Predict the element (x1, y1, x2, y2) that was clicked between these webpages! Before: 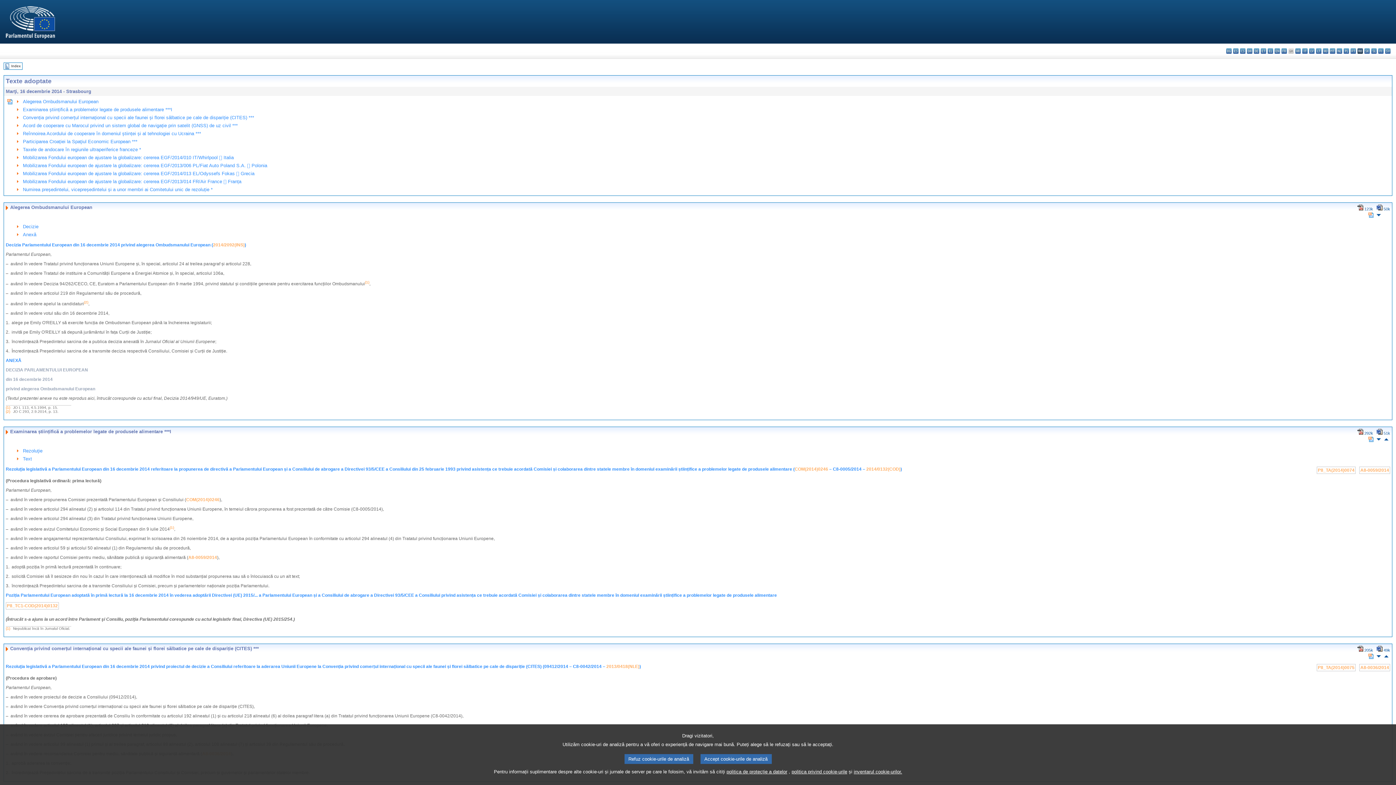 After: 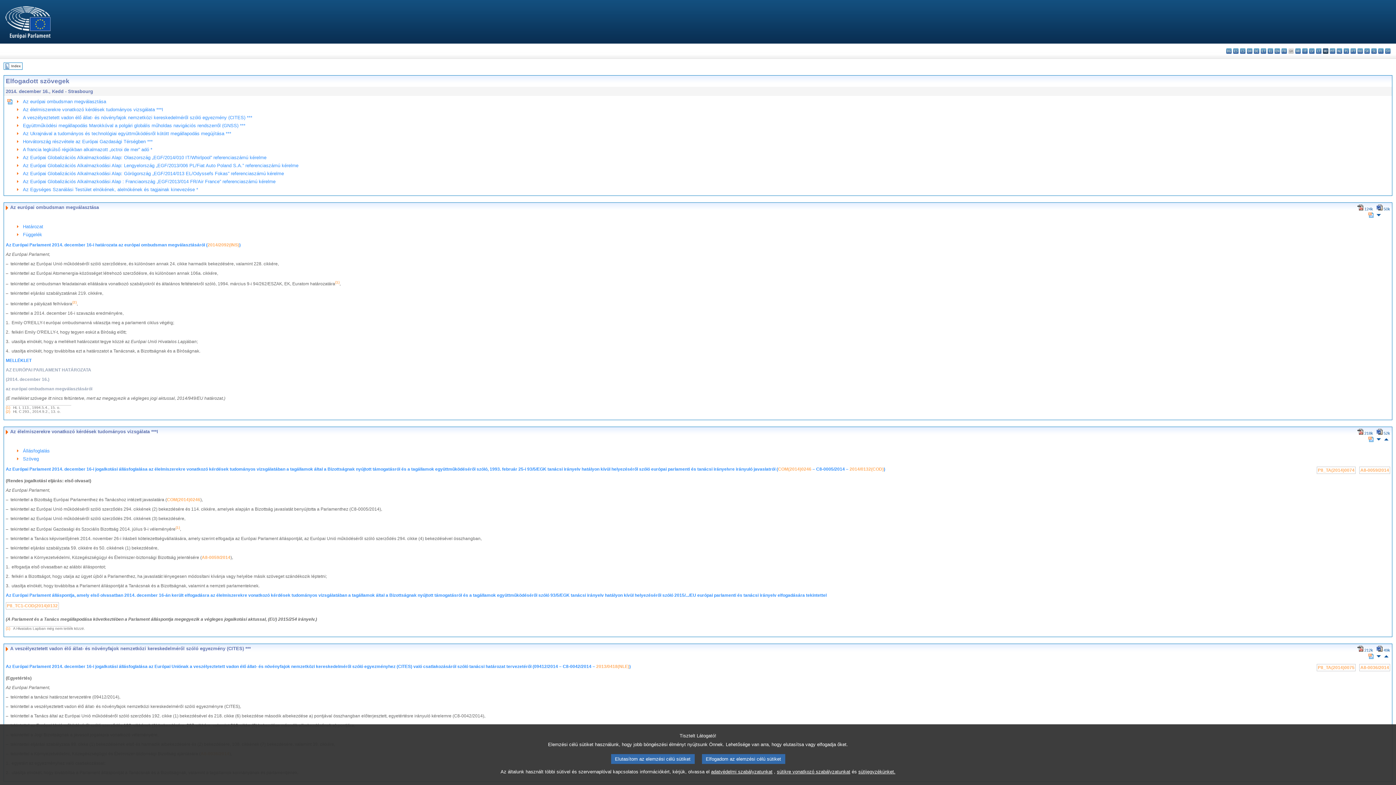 Action: bbox: (1323, 48, 1328, 53) label: hu - magyar